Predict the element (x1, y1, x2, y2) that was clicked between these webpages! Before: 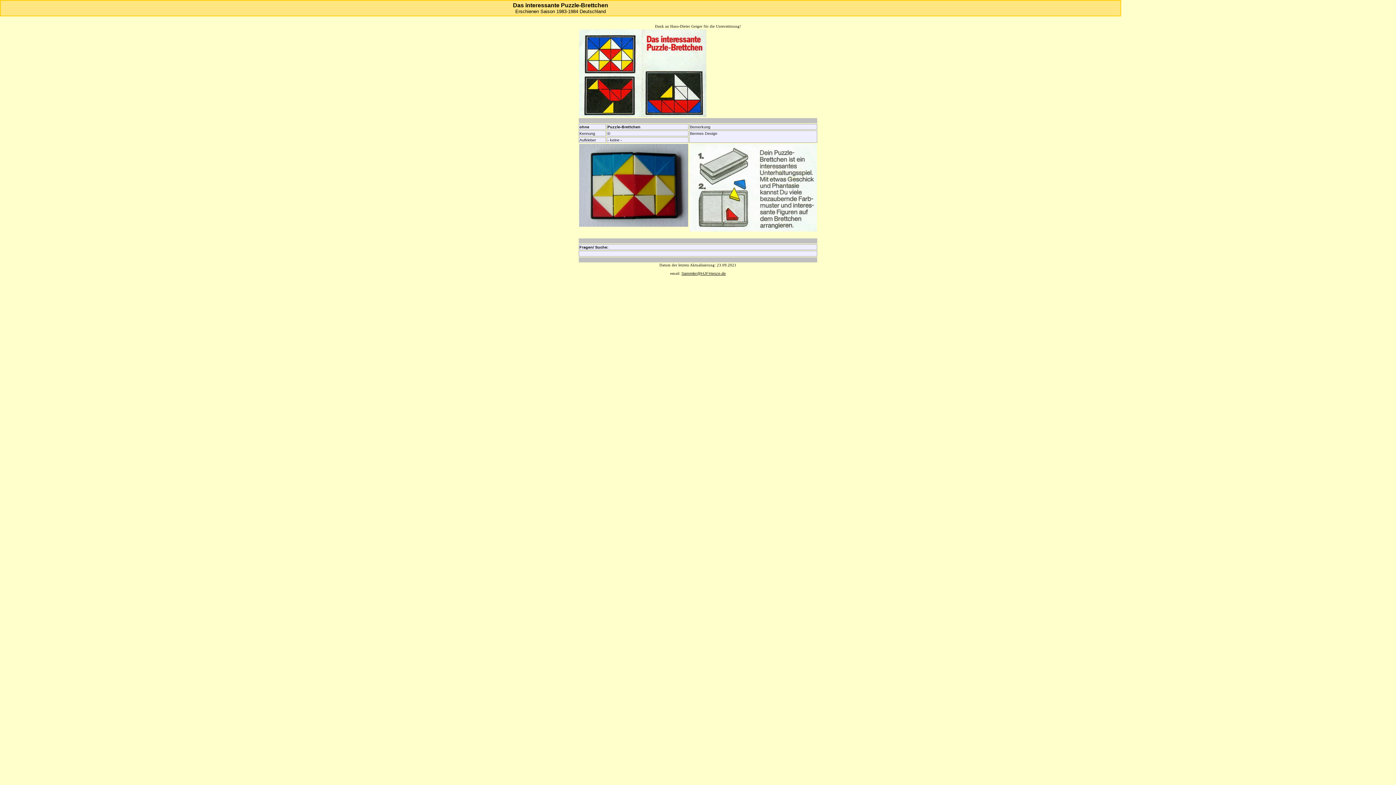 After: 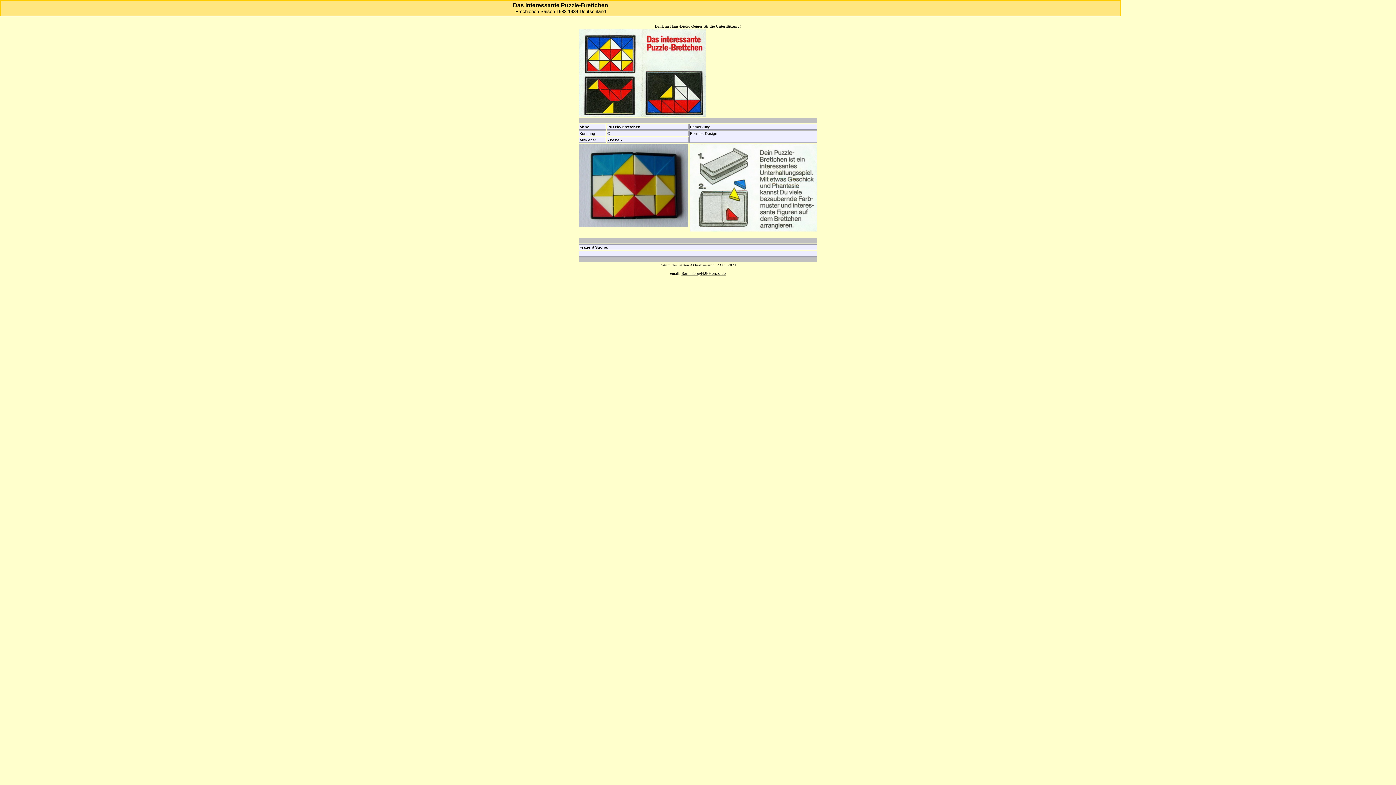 Action: bbox: (681, 271, 726, 275) label: Sammler@HJFHenze.de